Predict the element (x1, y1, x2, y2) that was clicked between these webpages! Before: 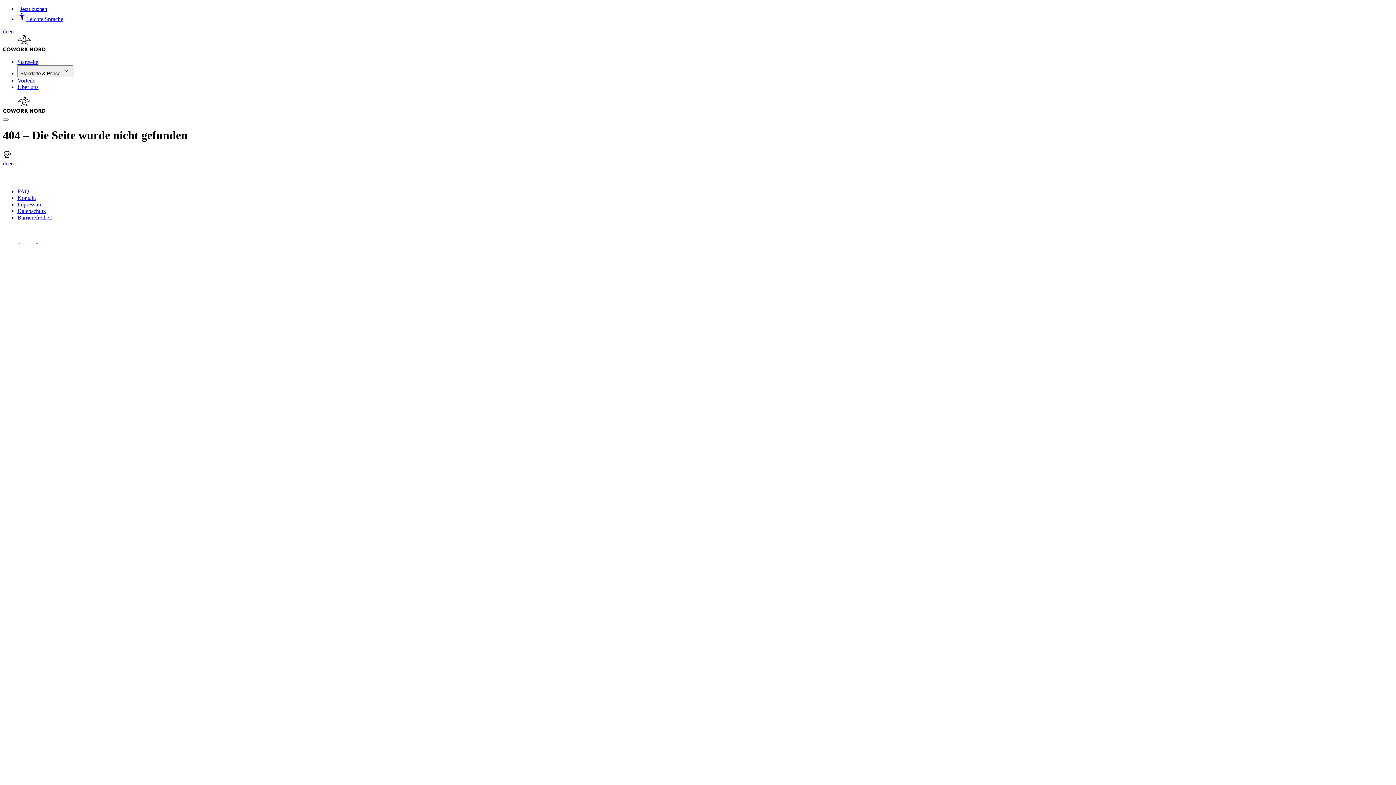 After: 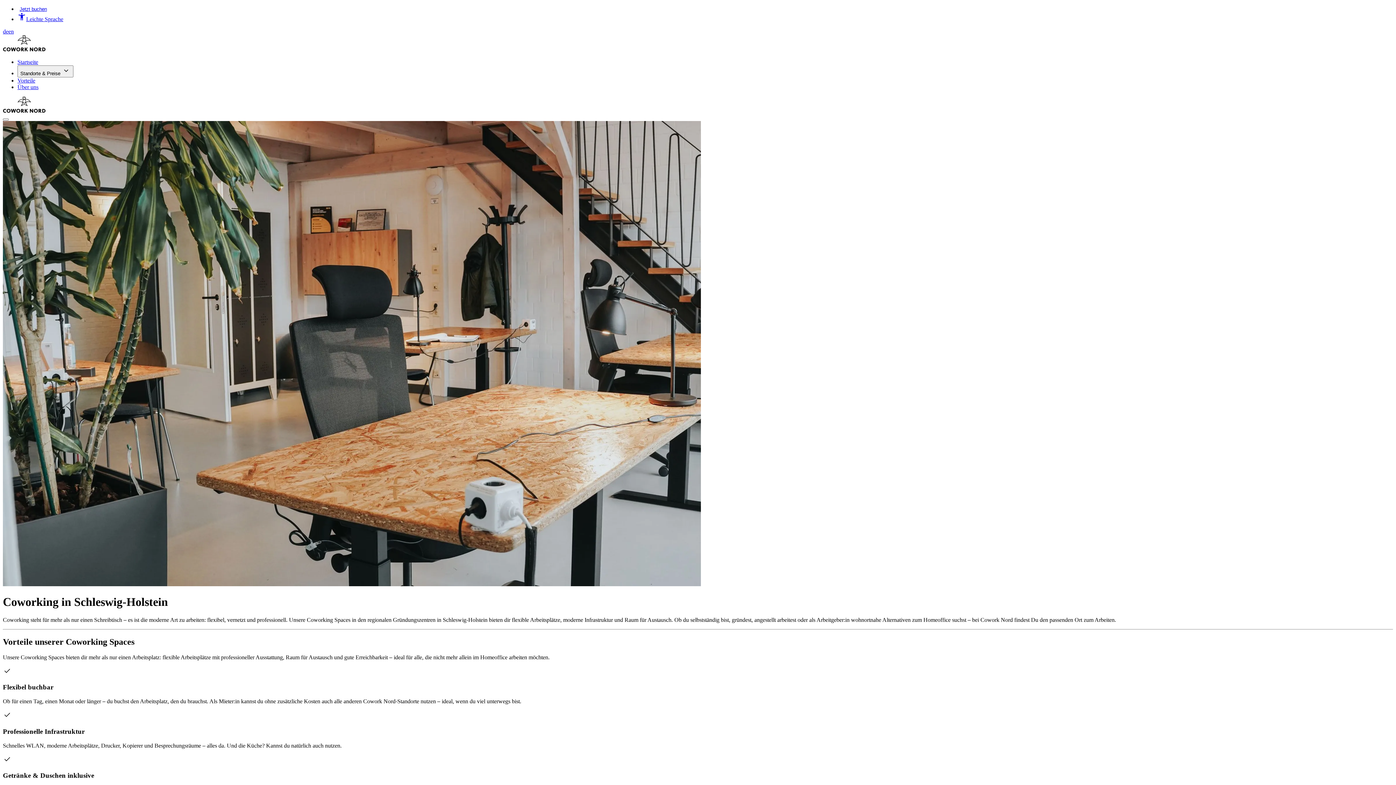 Action: bbox: (17, 77, 35, 83) label: Vorteile